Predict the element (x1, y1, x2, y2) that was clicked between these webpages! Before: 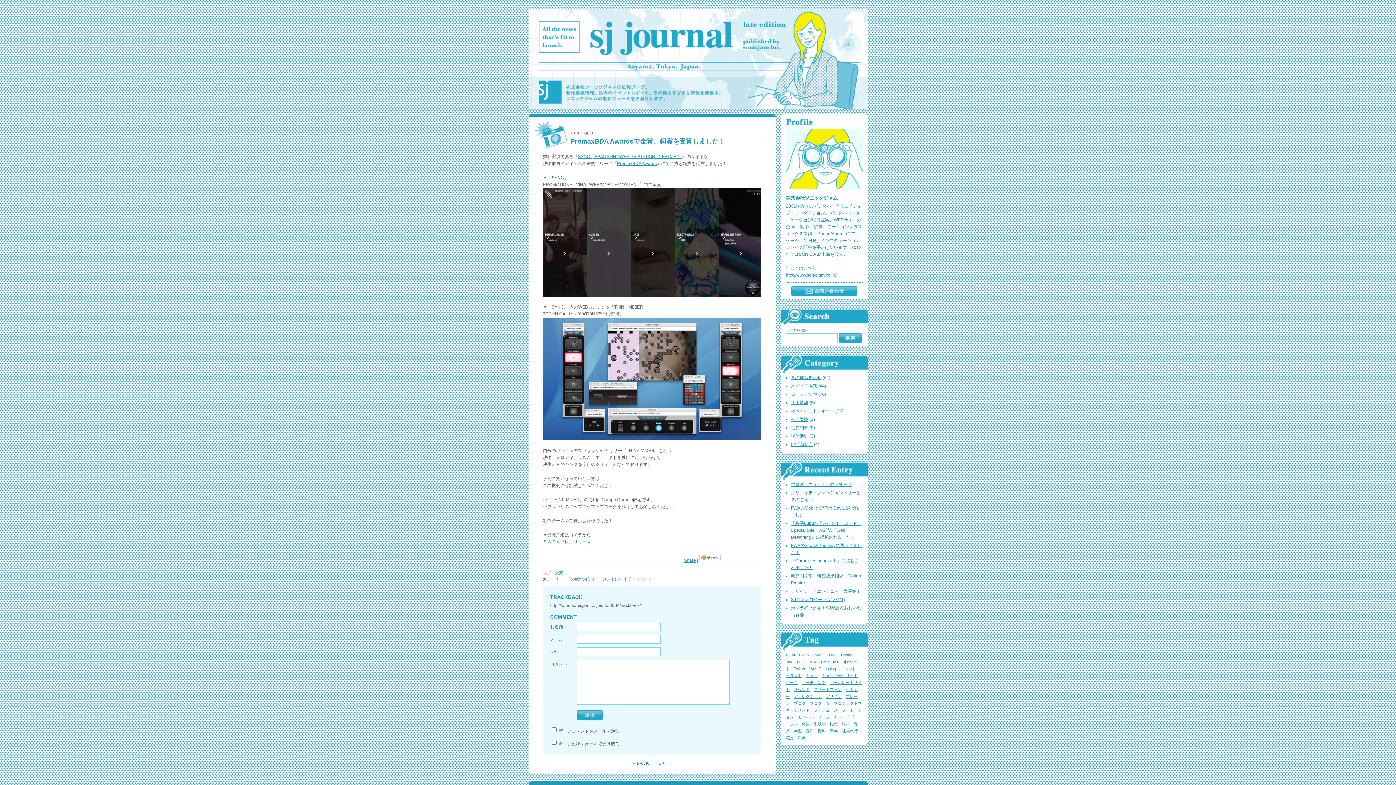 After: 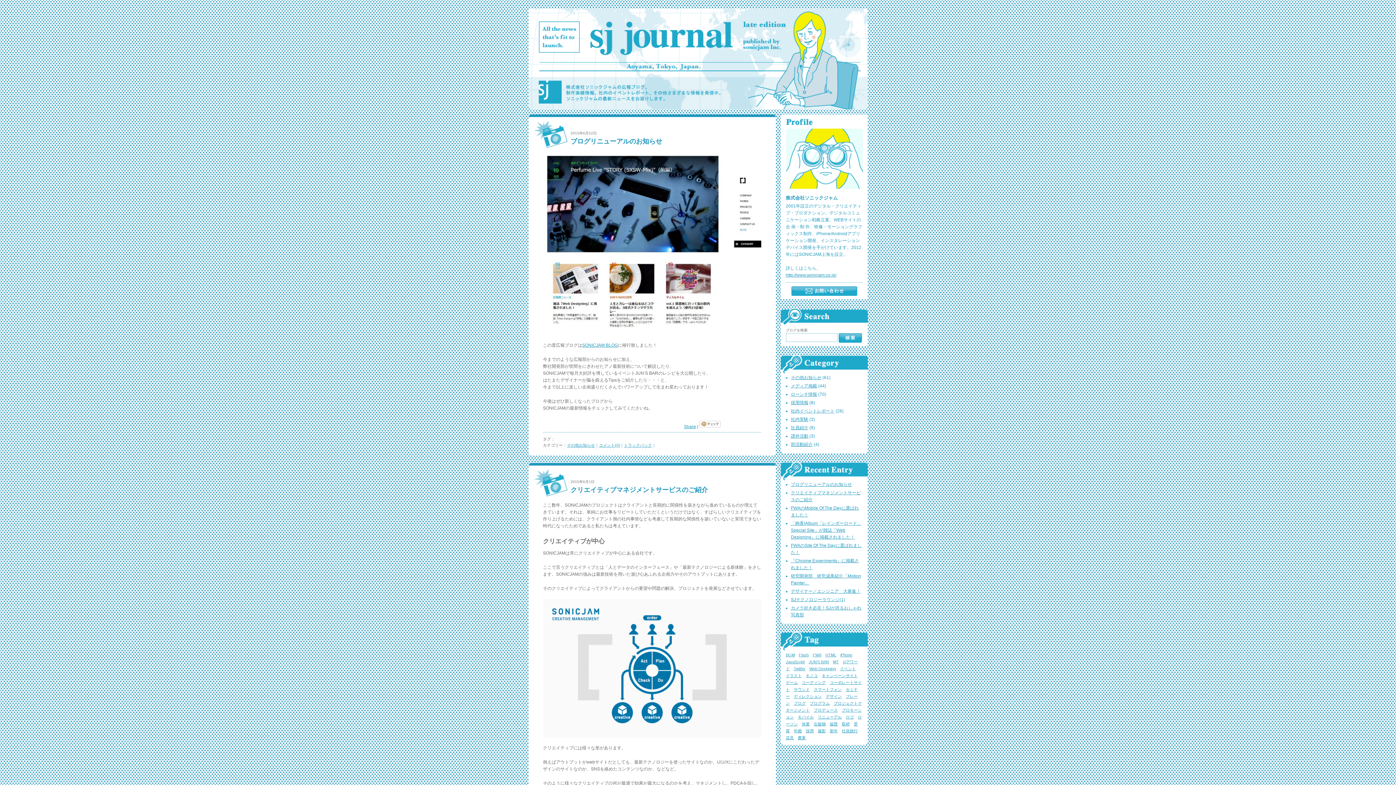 Action: label: その他お知らせ bbox: (791, 375, 821, 380)